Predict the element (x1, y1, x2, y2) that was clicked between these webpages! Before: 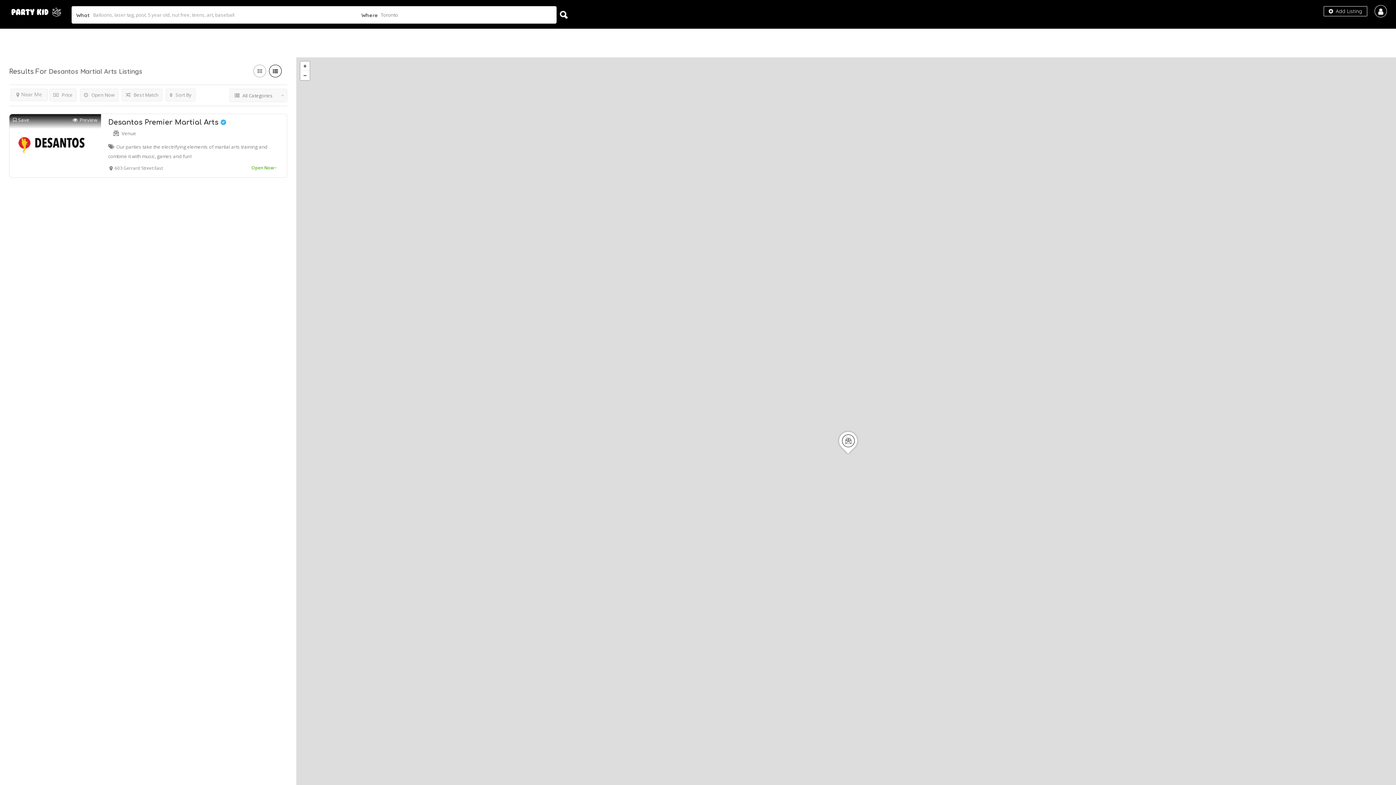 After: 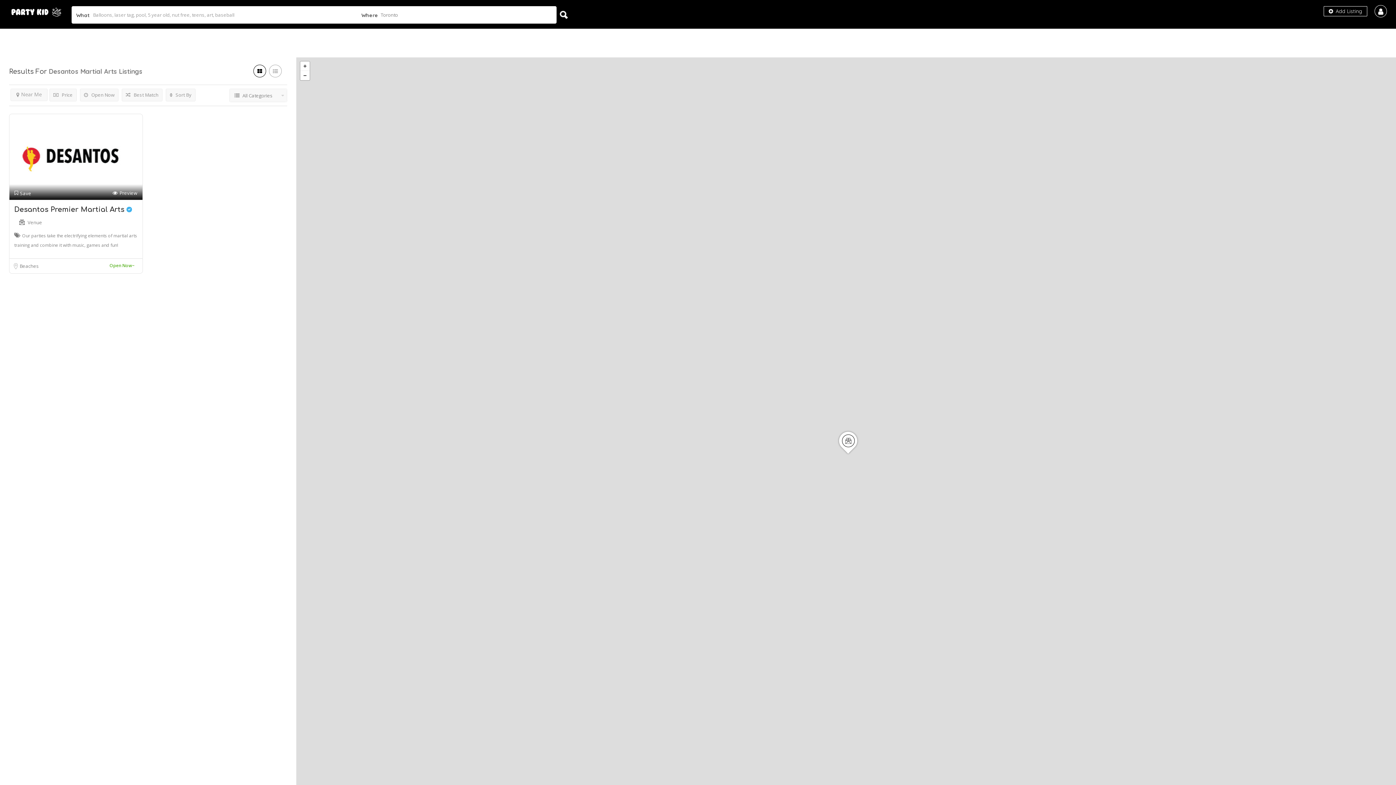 Action: bbox: (253, 64, 266, 77)